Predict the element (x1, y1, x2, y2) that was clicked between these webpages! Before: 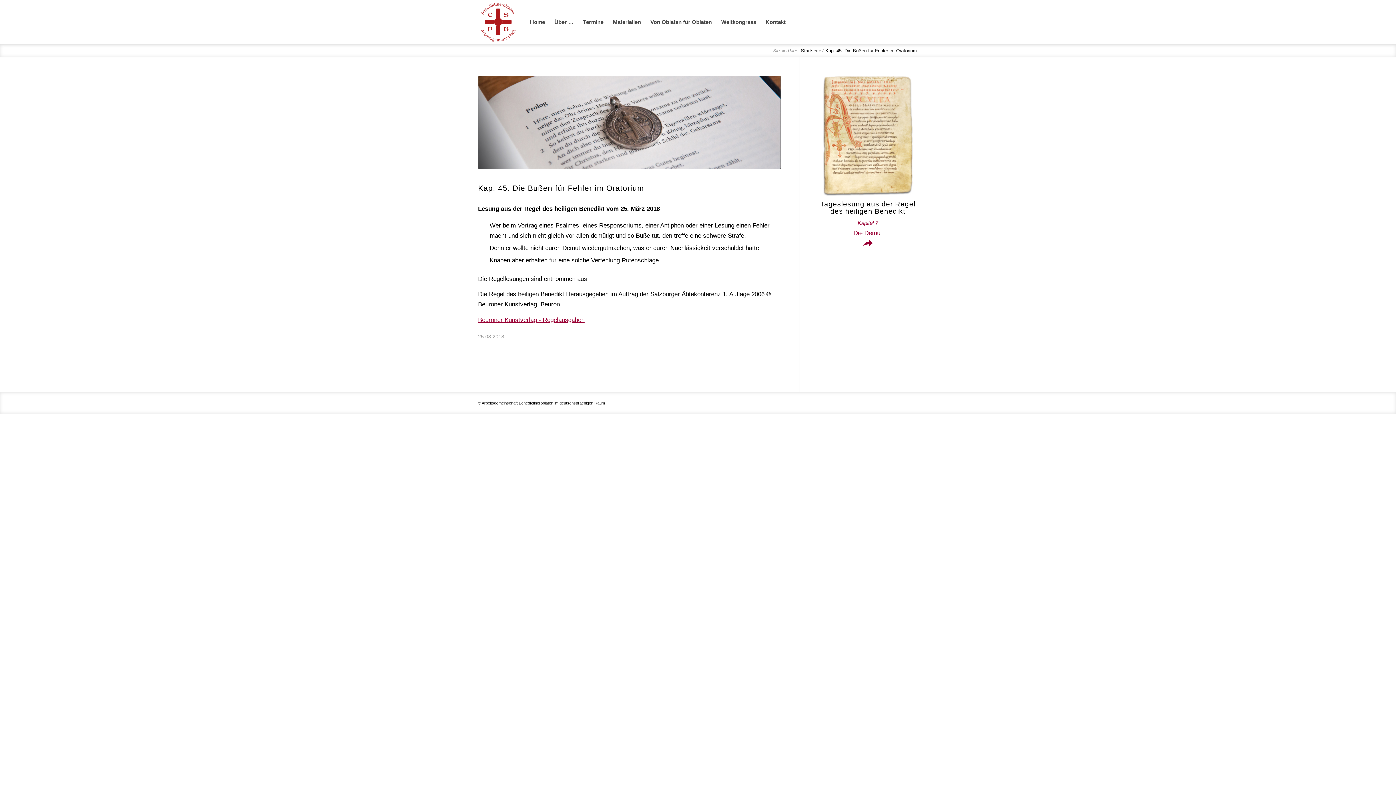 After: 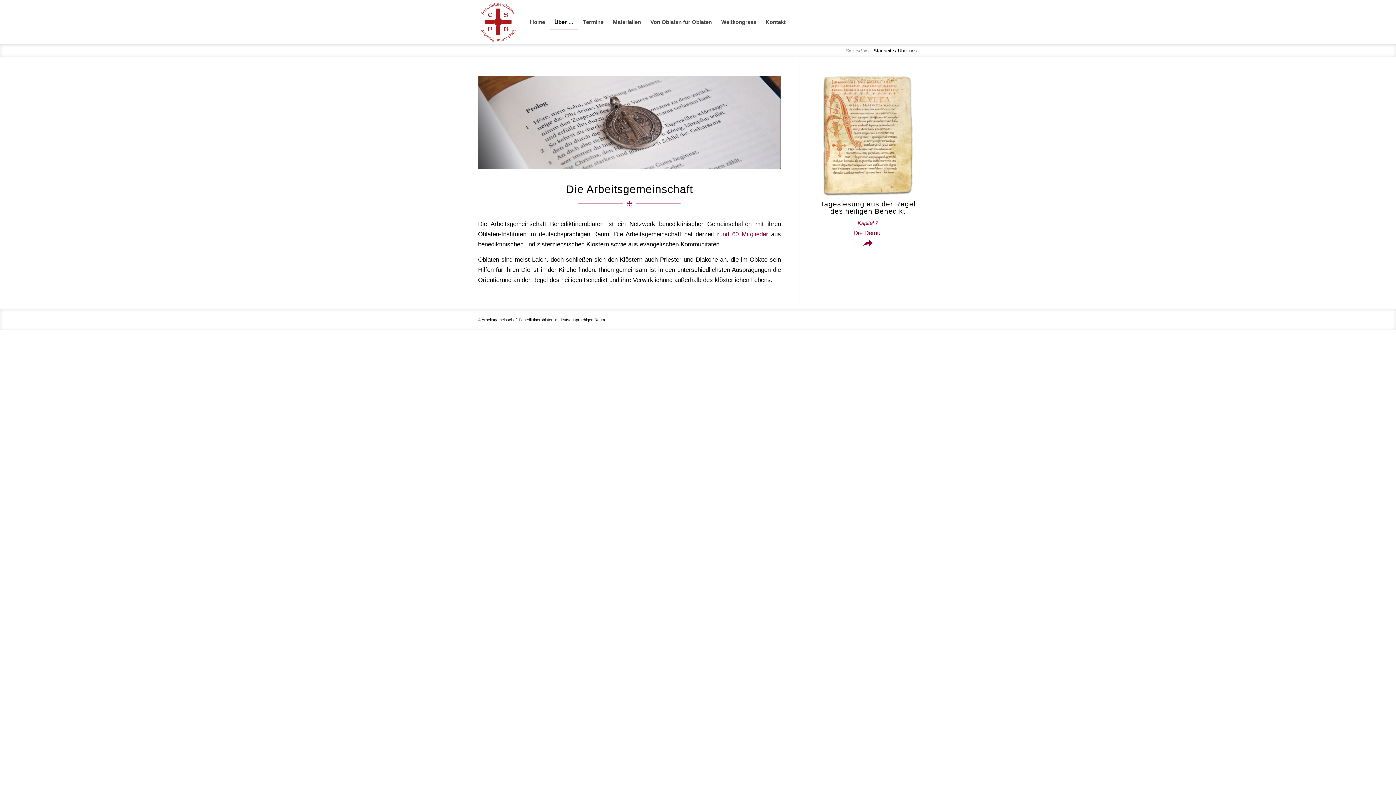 Action: bbox: (549, 0, 578, 44) label: Über …